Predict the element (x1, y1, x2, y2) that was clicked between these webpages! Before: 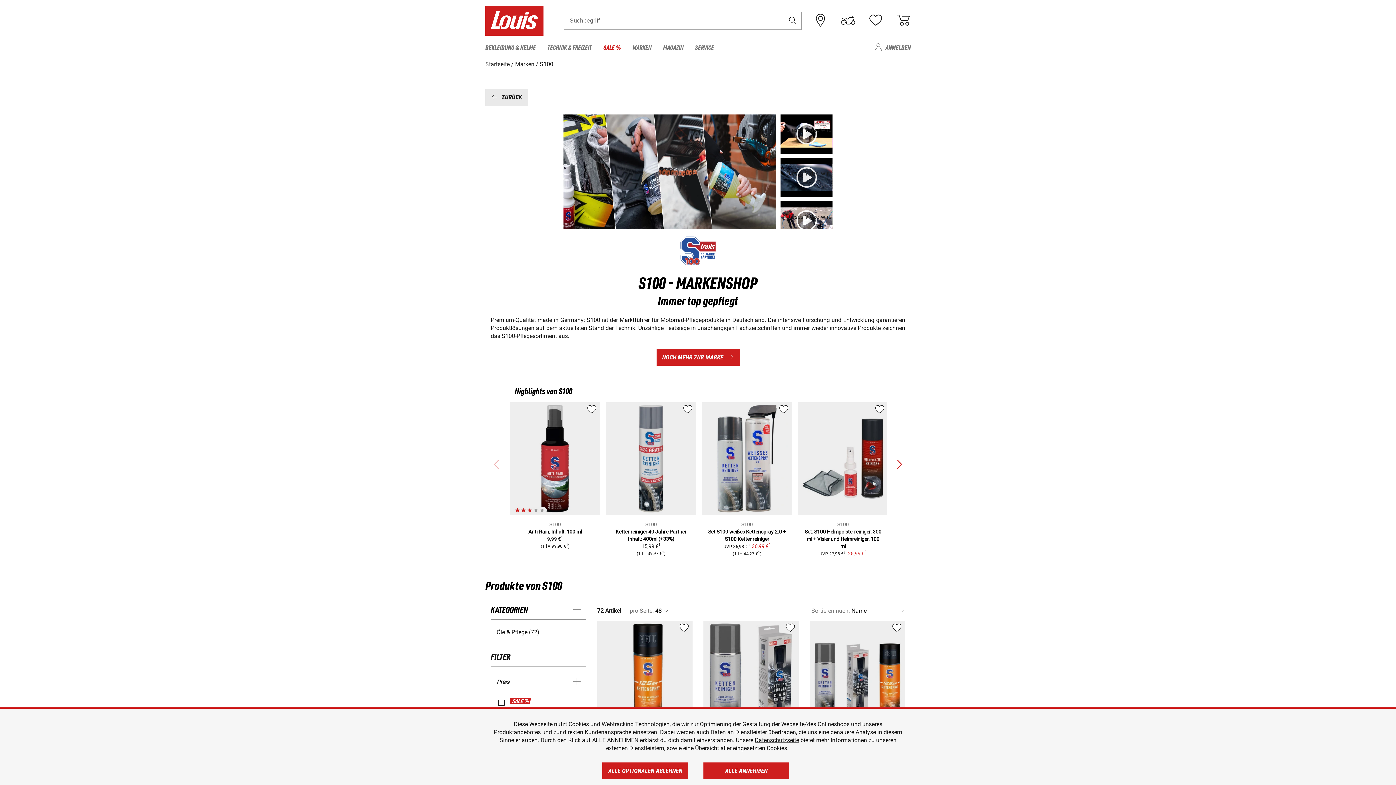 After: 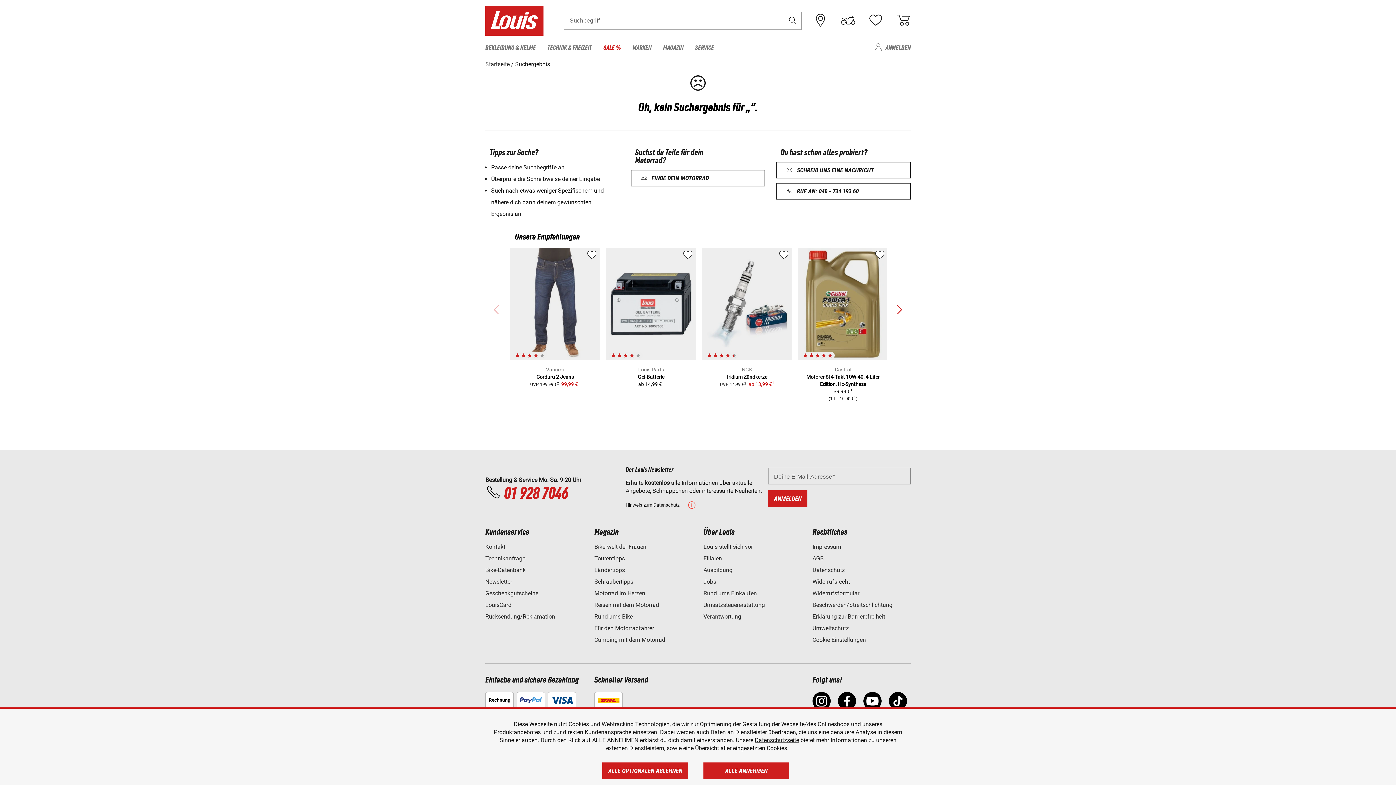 Action: bbox: (788, 7, 797, 33) label: Suchbegriff